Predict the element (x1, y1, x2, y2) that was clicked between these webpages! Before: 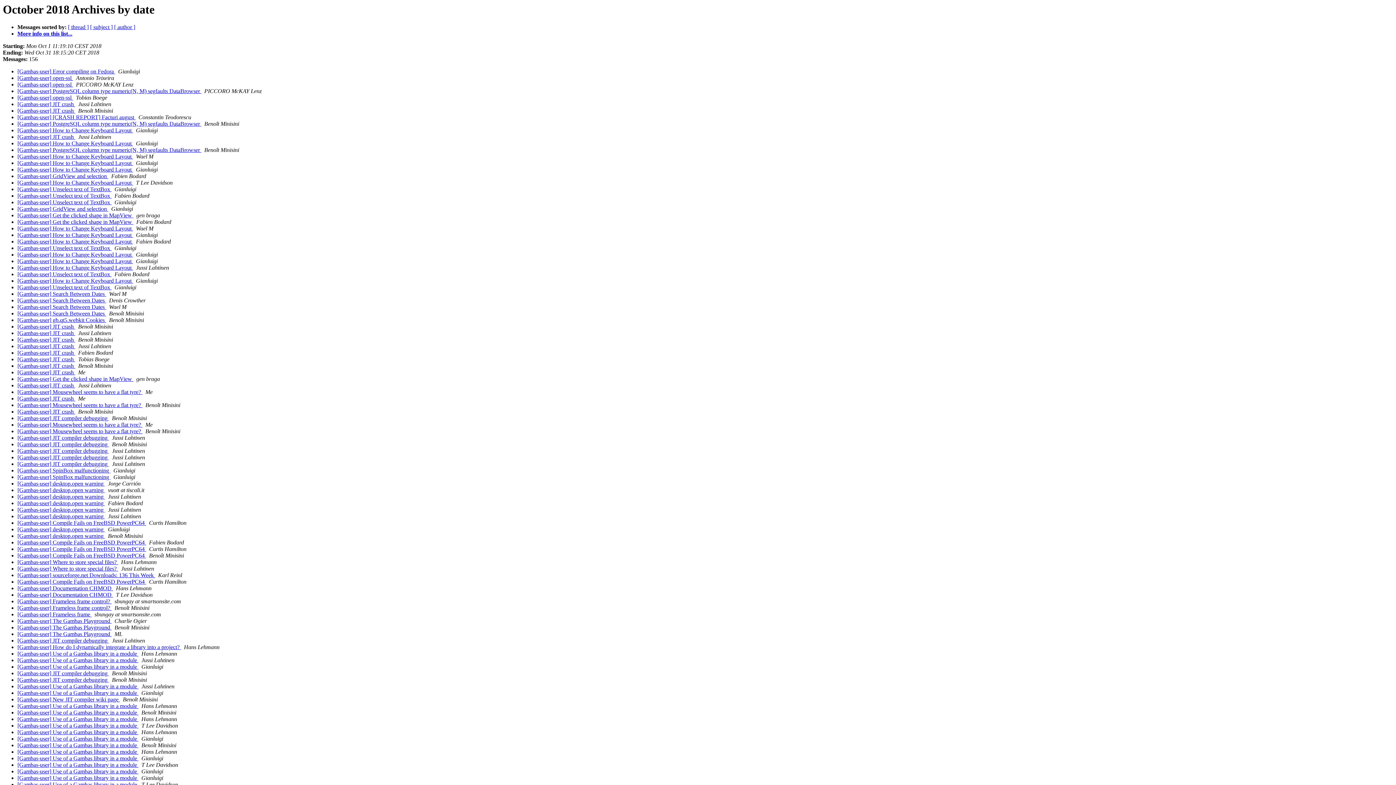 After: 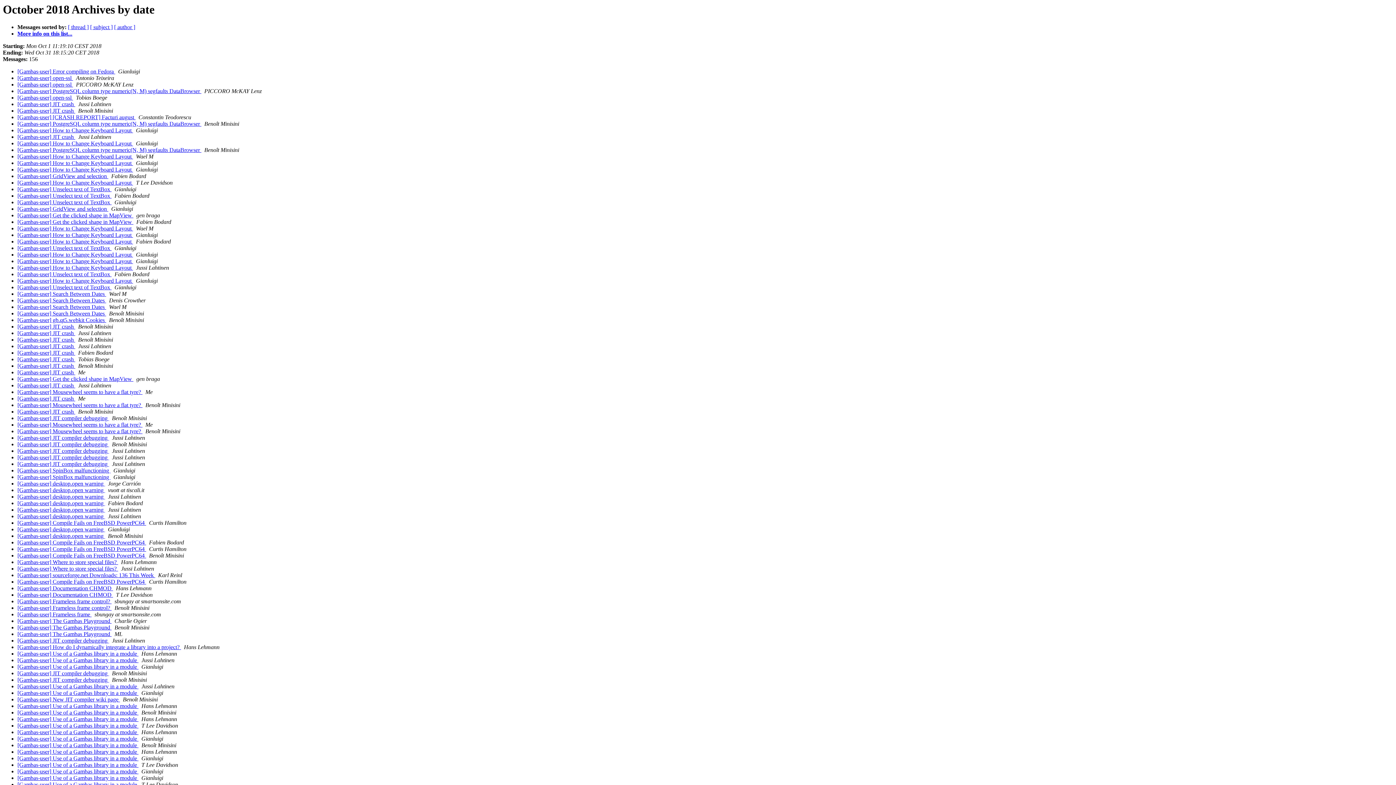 Action: bbox: (138, 657, 140, 663) label:  